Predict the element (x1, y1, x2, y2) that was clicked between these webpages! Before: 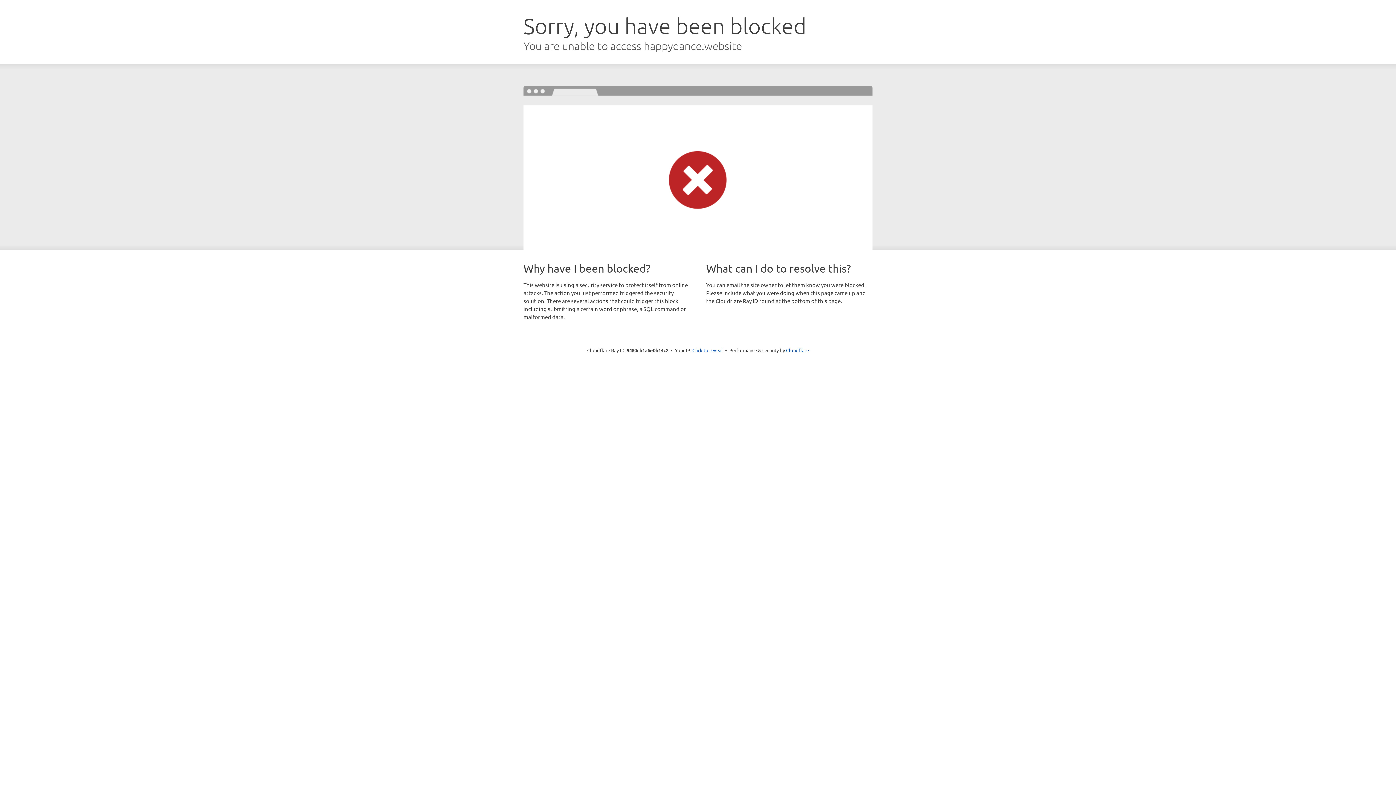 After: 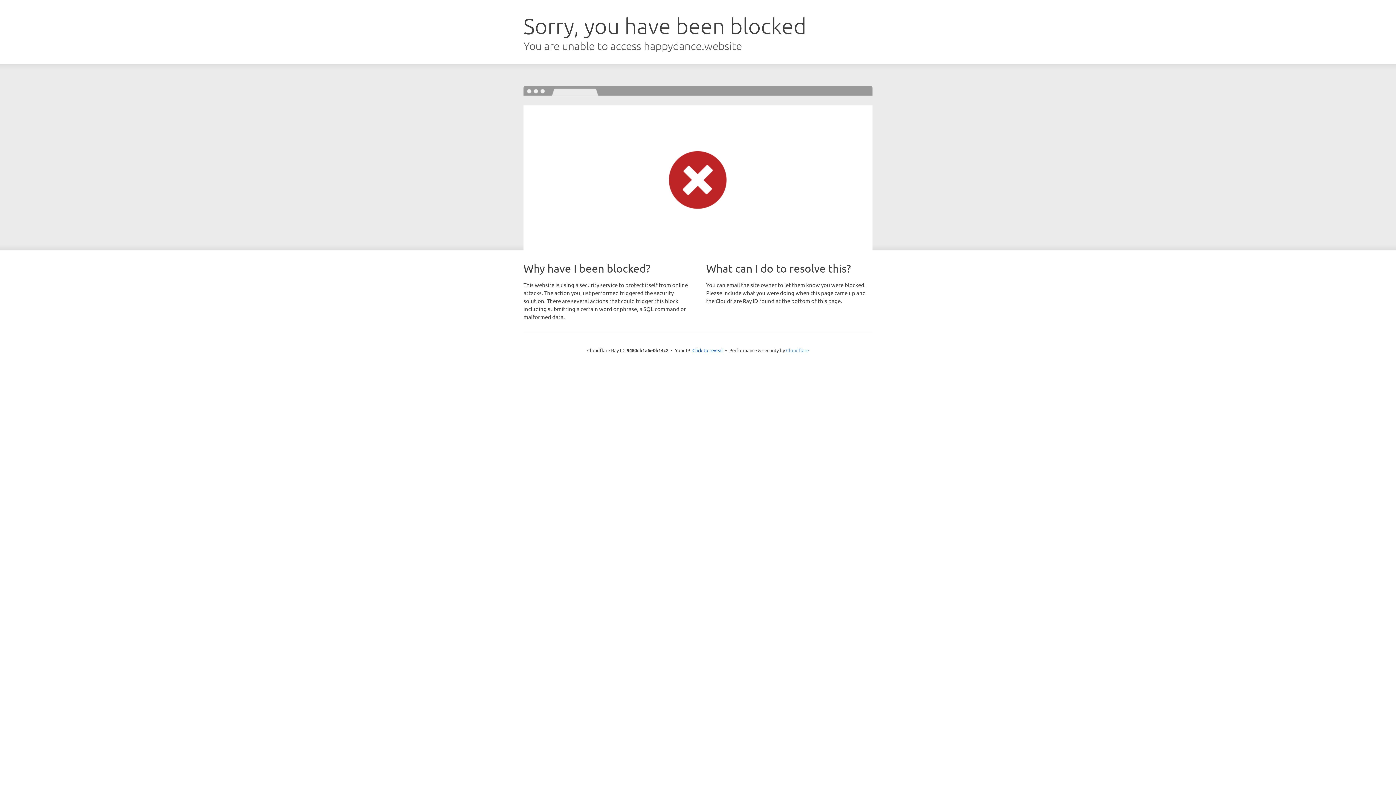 Action: label: Cloudflare bbox: (786, 347, 809, 353)